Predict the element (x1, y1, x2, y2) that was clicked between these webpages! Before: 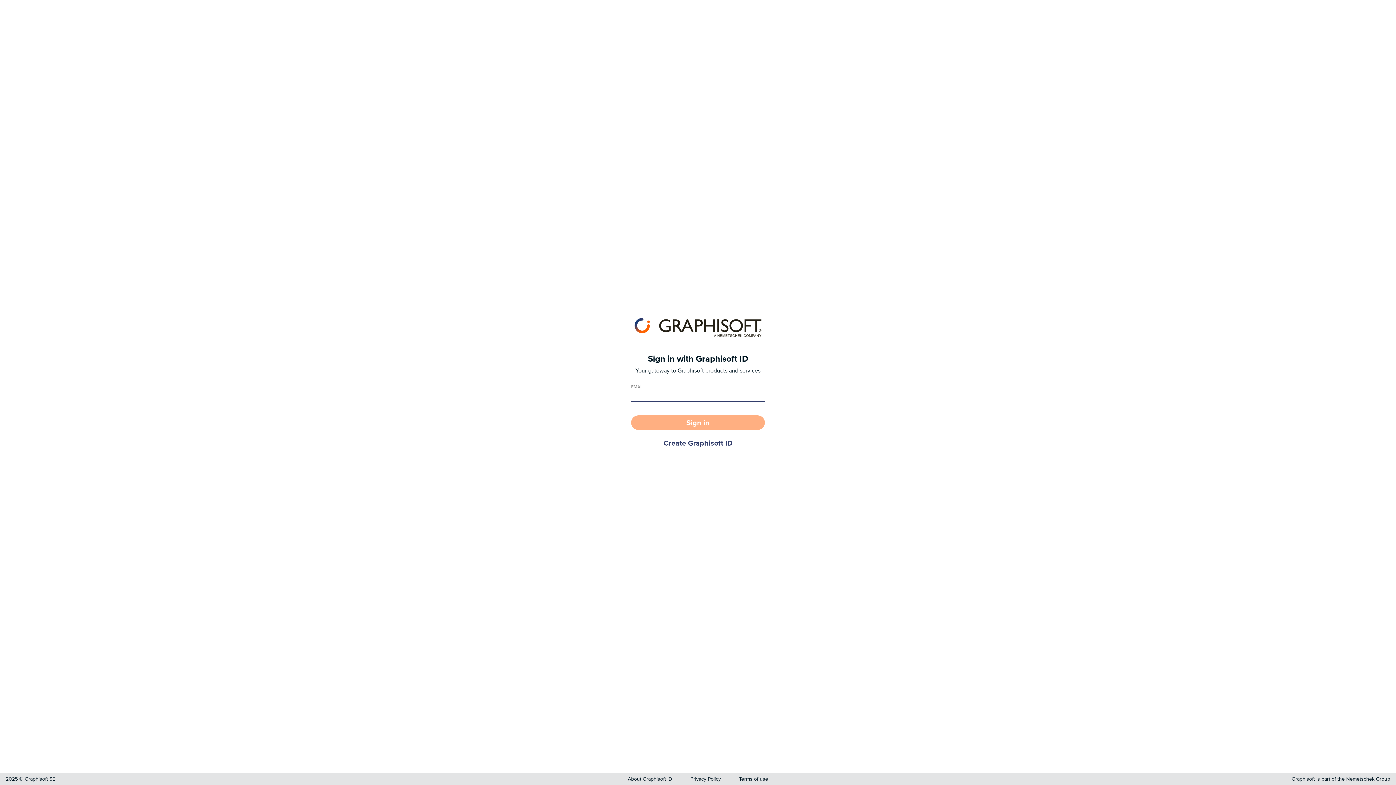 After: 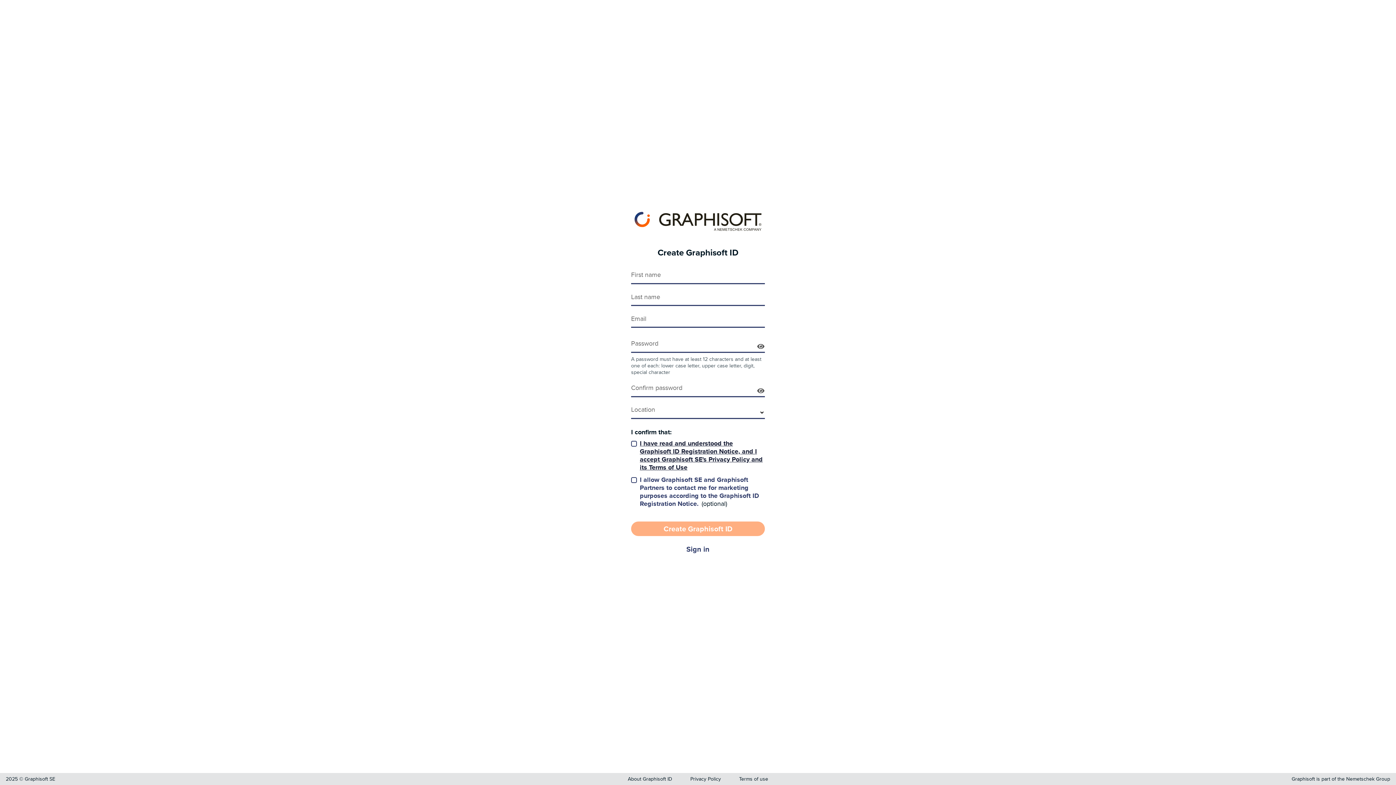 Action: label: Create Graphisoft ID bbox: (631, 436, 765, 451)